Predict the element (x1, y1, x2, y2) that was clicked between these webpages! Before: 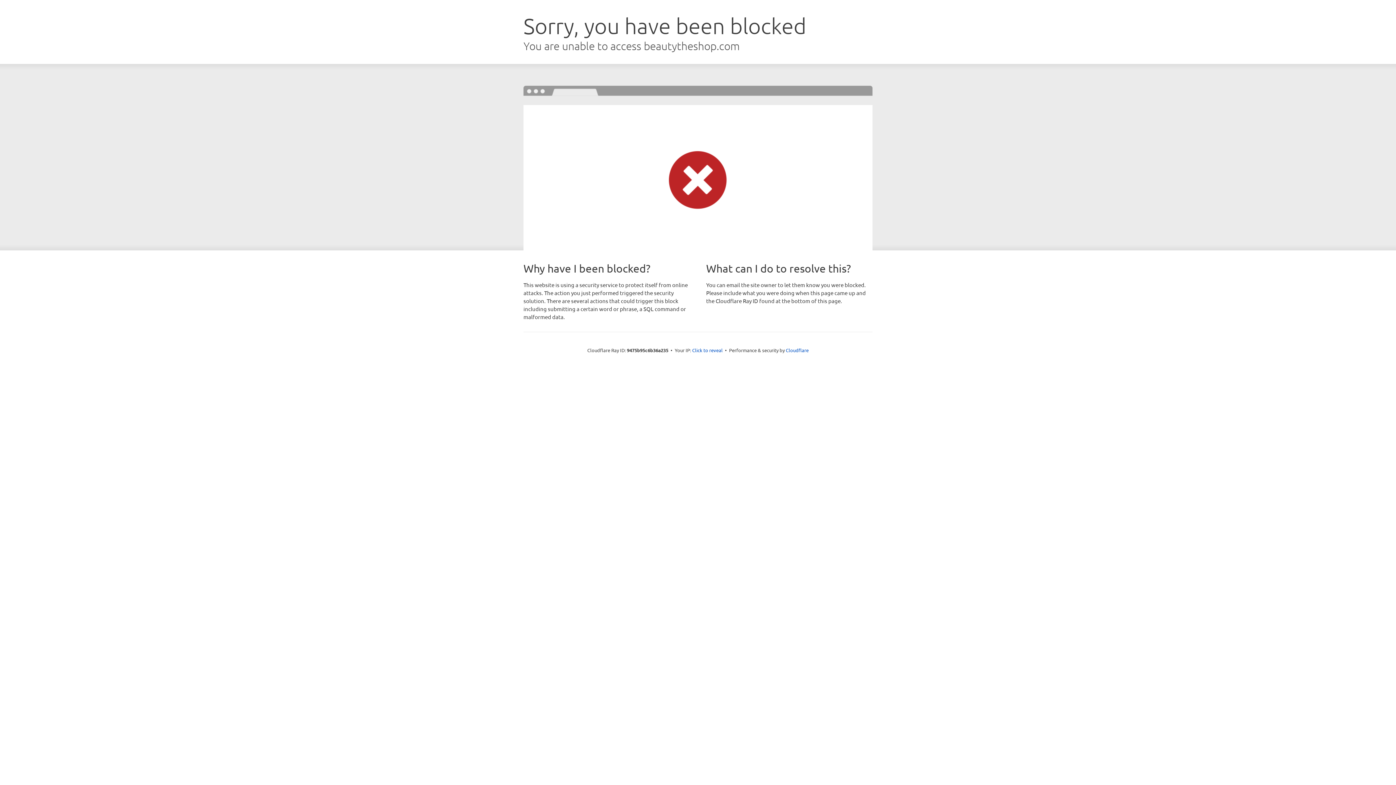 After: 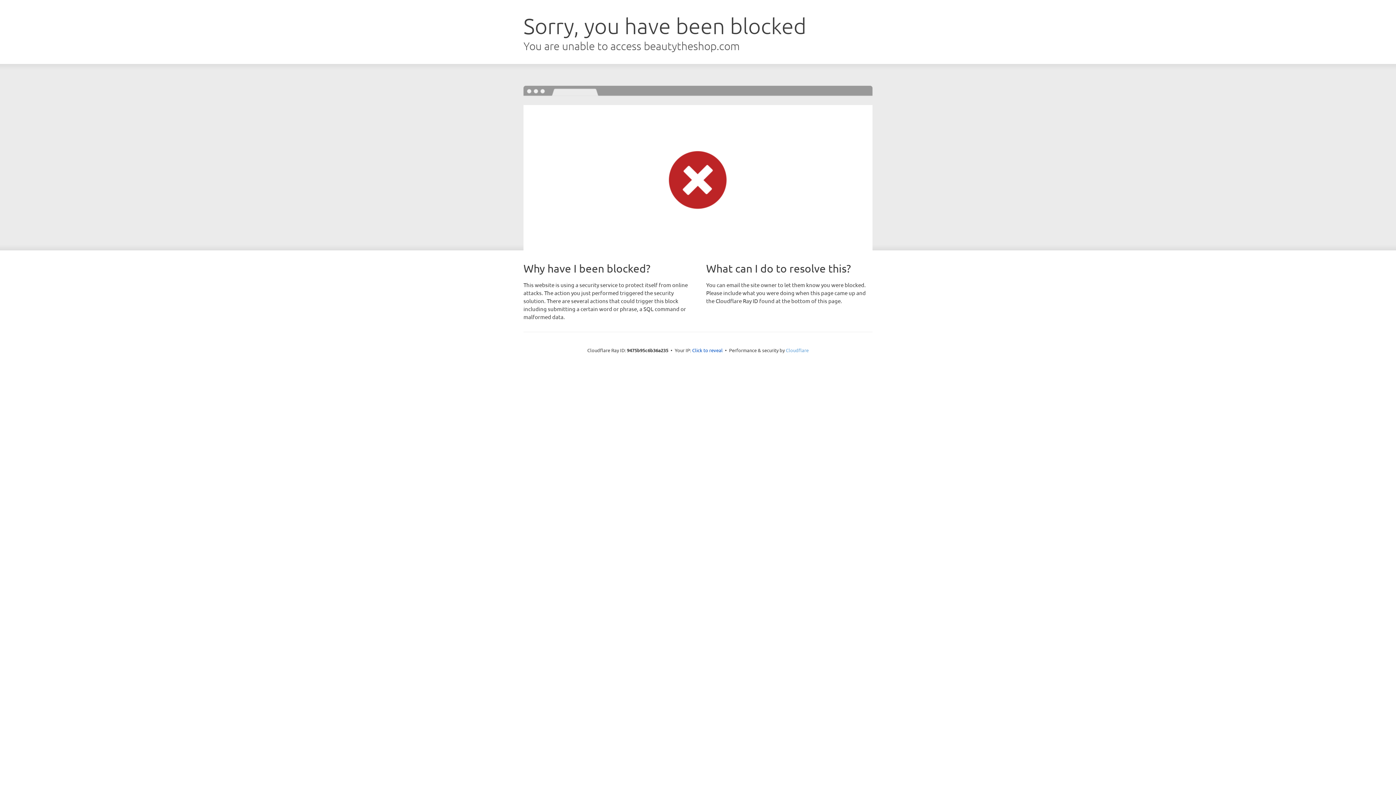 Action: label: Cloudflare bbox: (786, 347, 808, 353)